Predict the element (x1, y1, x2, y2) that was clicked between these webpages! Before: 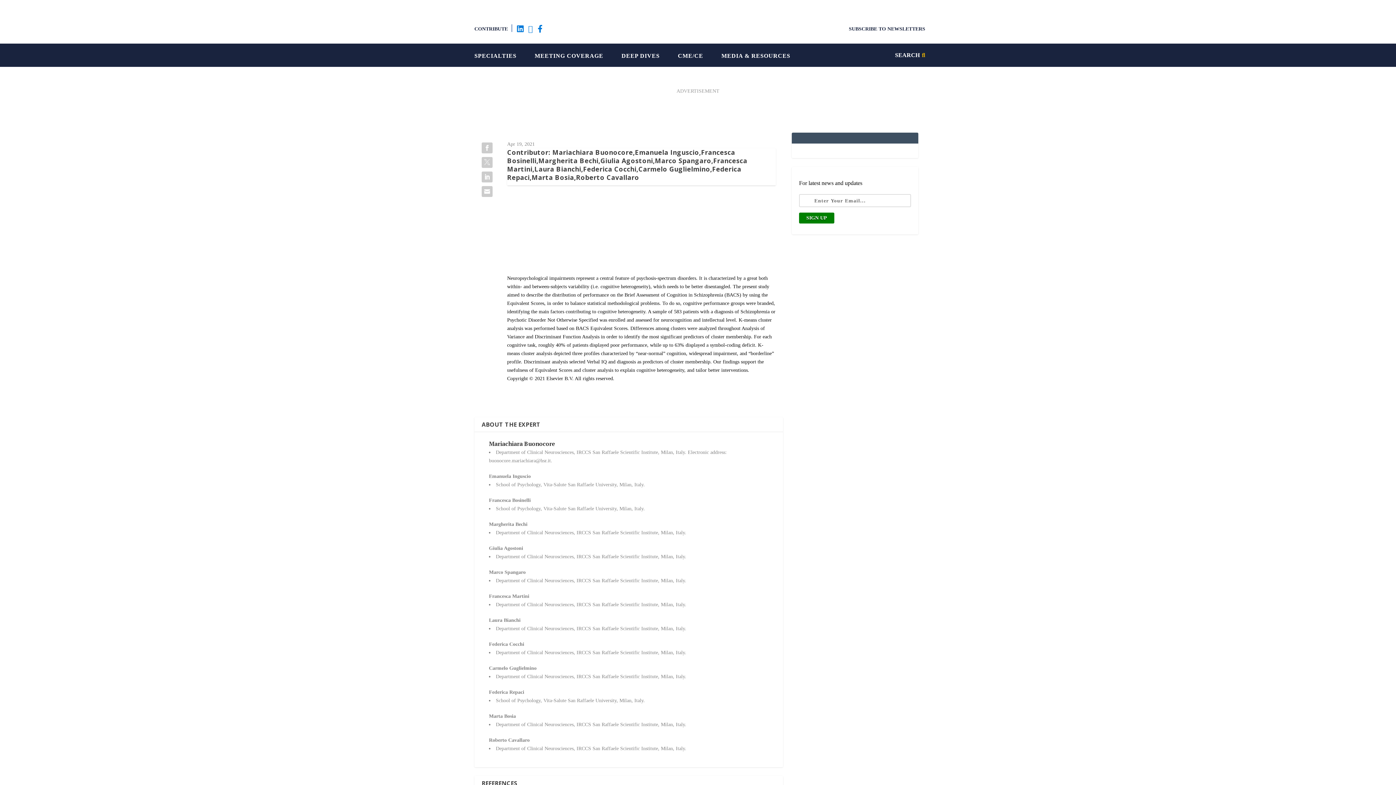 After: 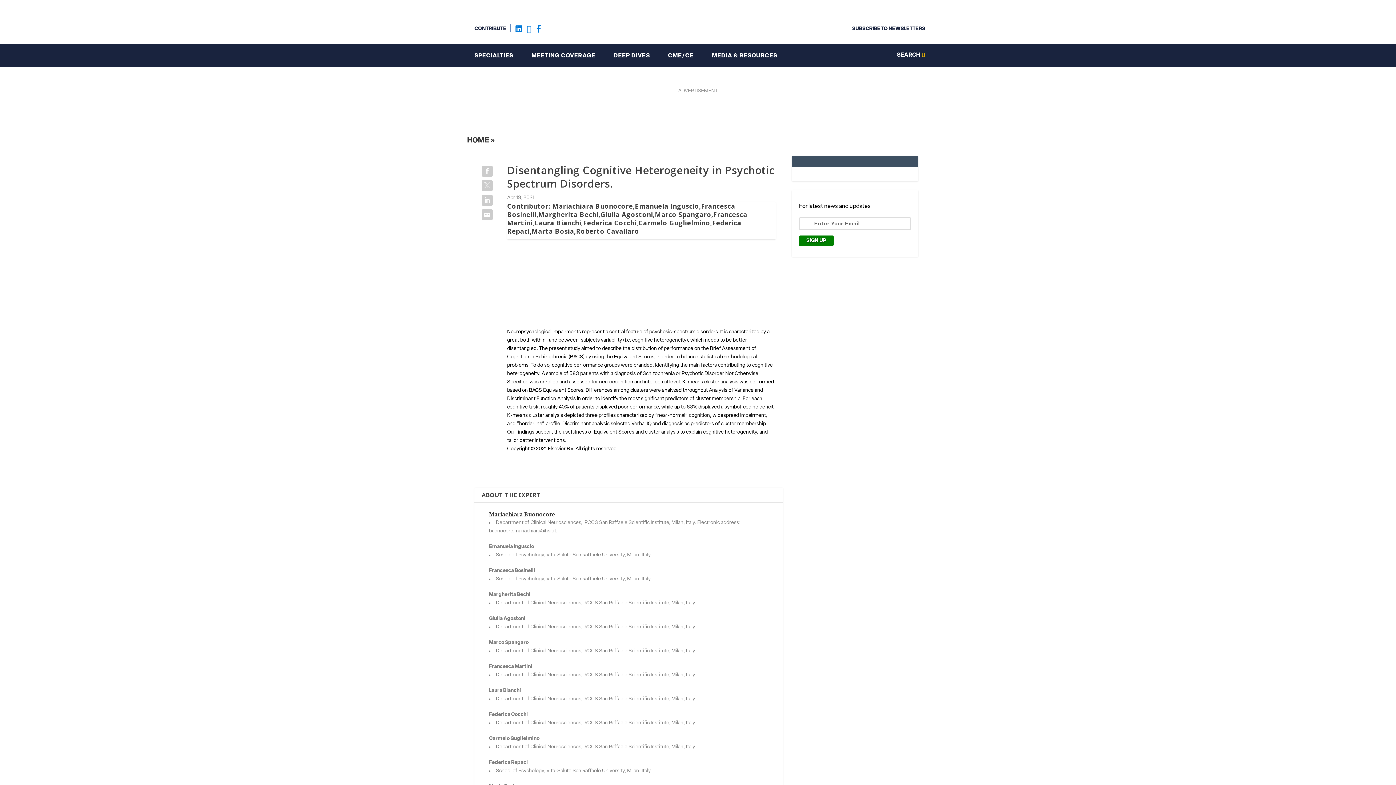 Action: bbox: (480, 169, 494, 184)